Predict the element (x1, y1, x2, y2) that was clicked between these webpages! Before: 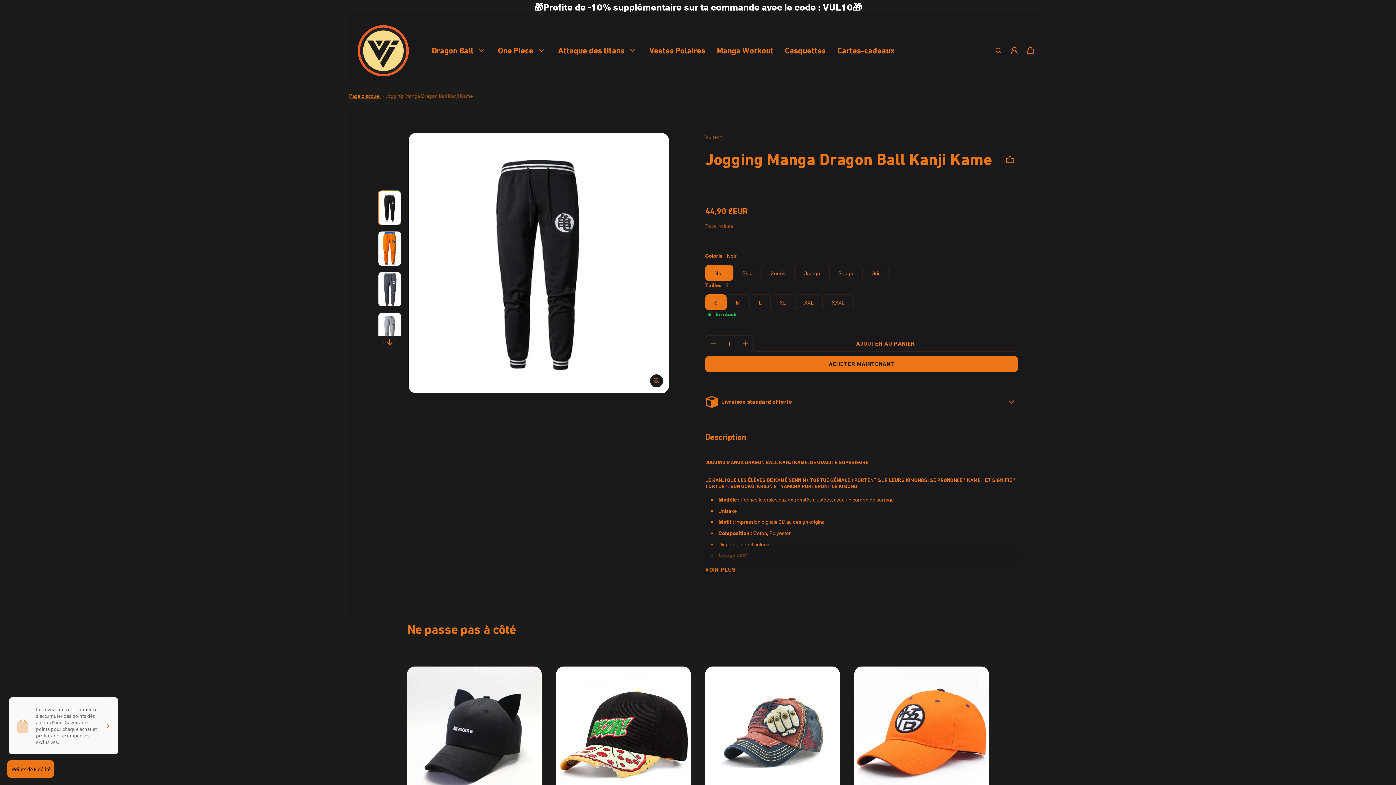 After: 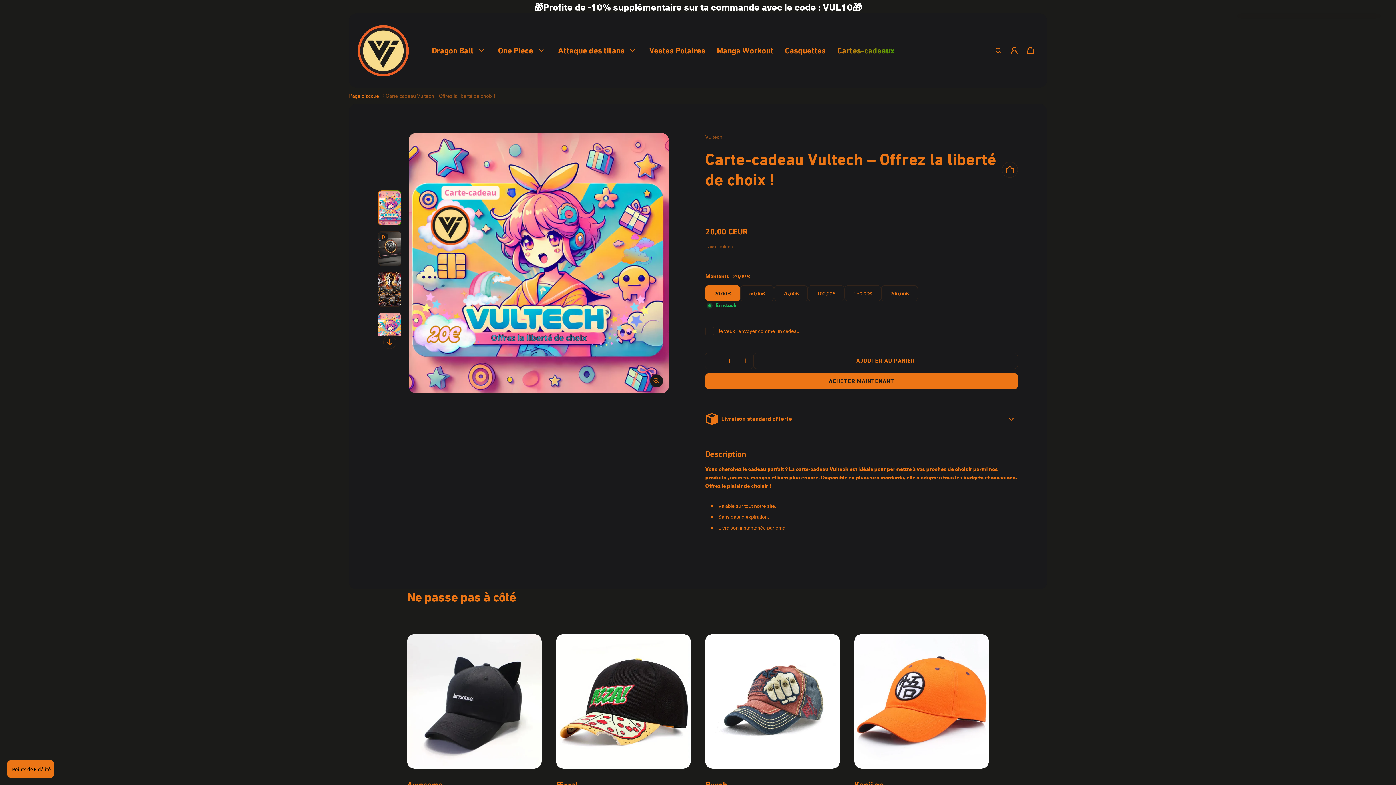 Action: bbox: (831, 42, 900, 58) label: Cartes-cadeaux